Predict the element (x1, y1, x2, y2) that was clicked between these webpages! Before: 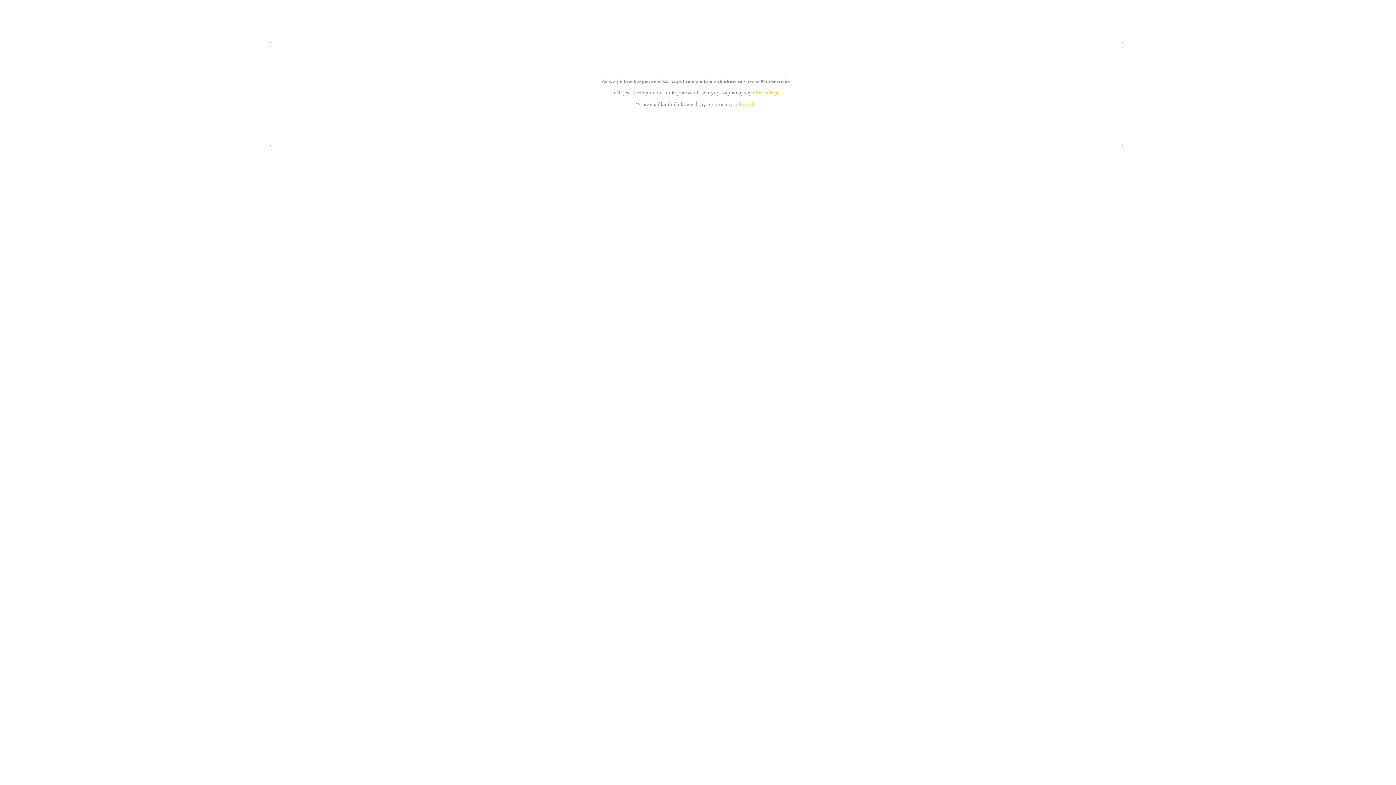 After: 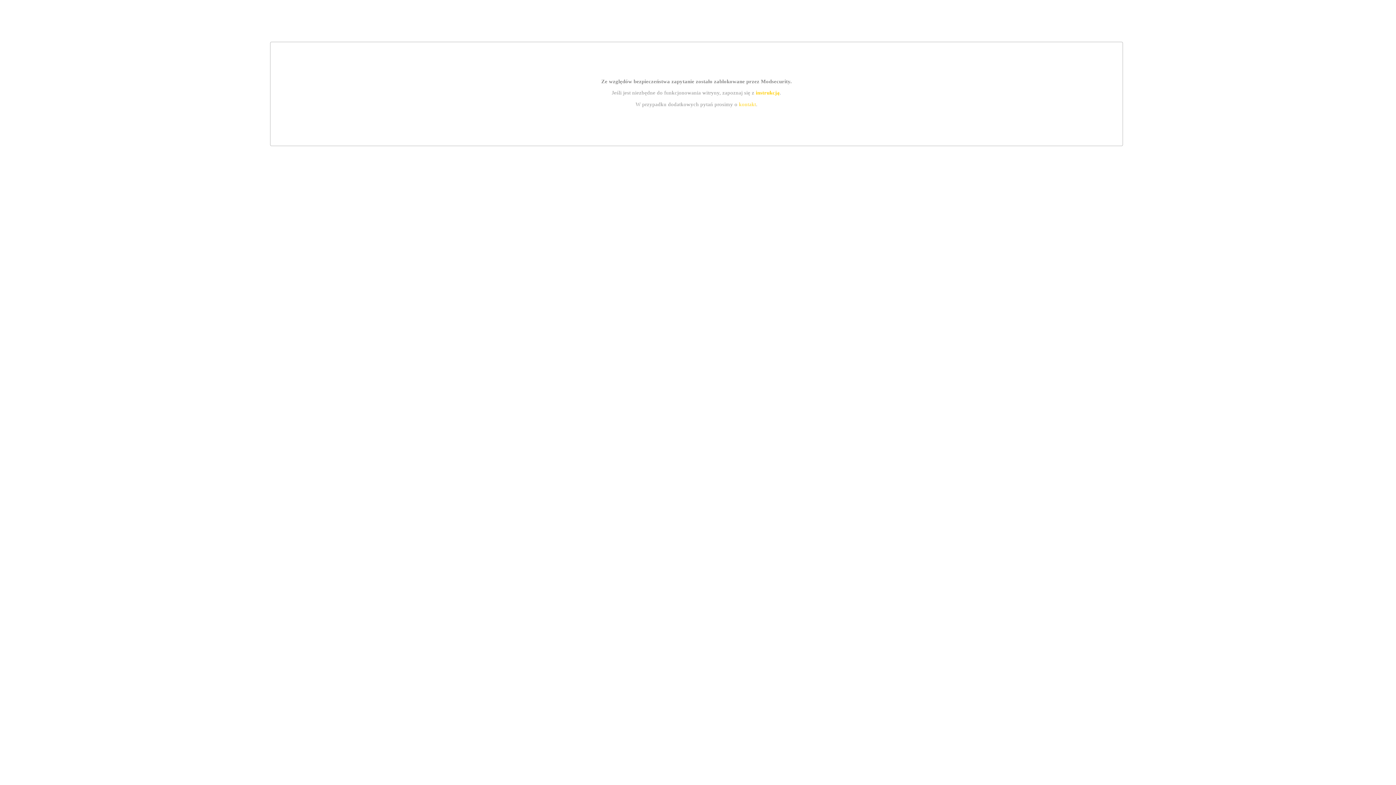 Action: bbox: (739, 101, 756, 107) label: kontakt